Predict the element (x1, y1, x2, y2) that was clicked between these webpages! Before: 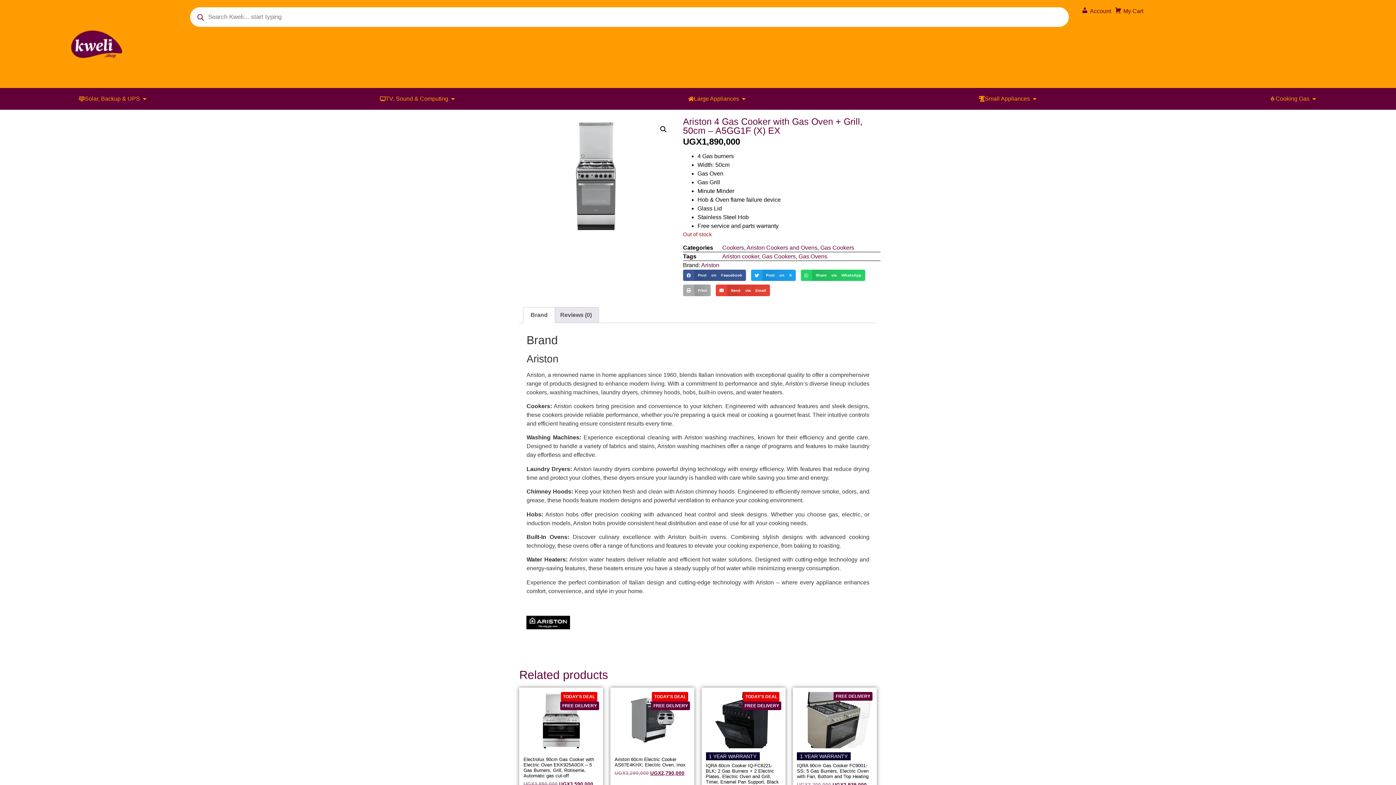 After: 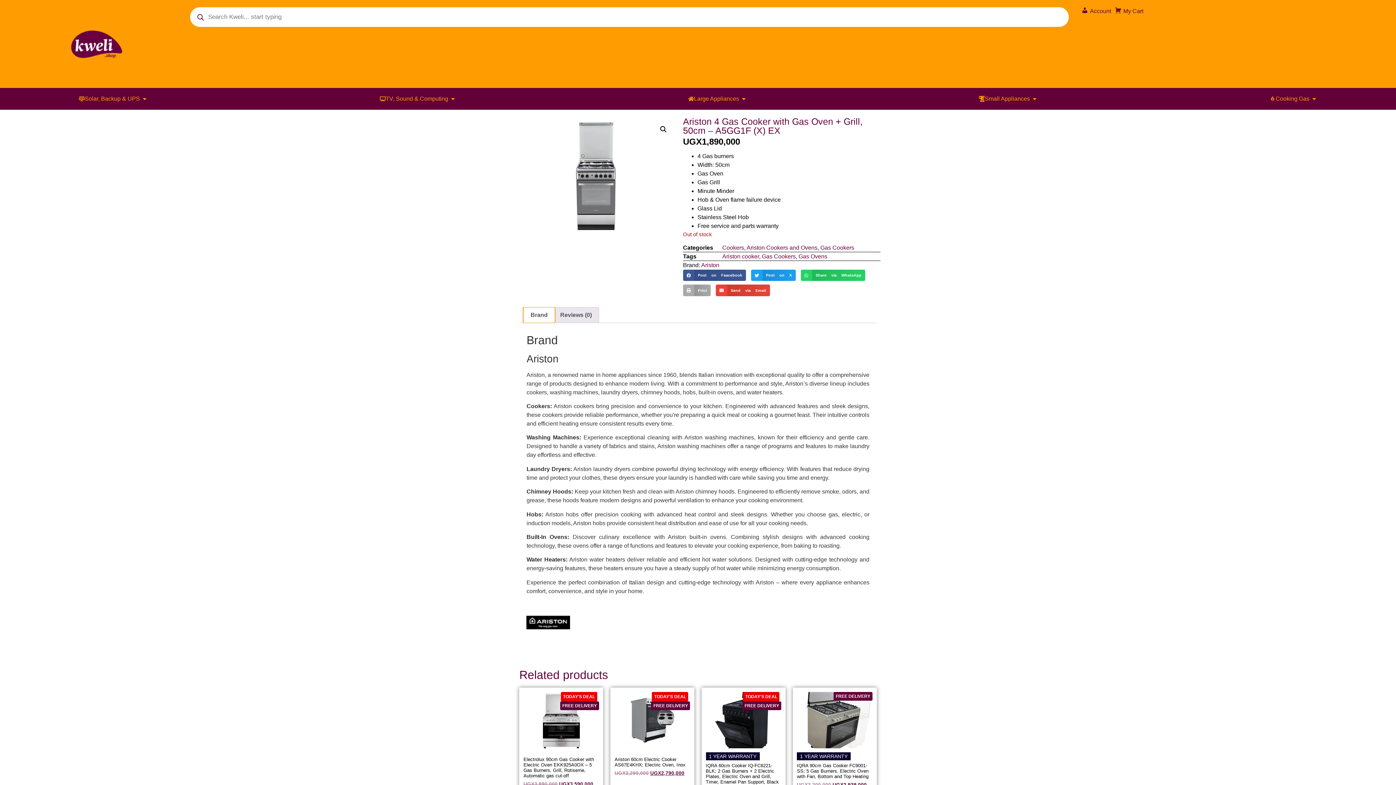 Action: bbox: (523, 307, 554, 322) label: Brand